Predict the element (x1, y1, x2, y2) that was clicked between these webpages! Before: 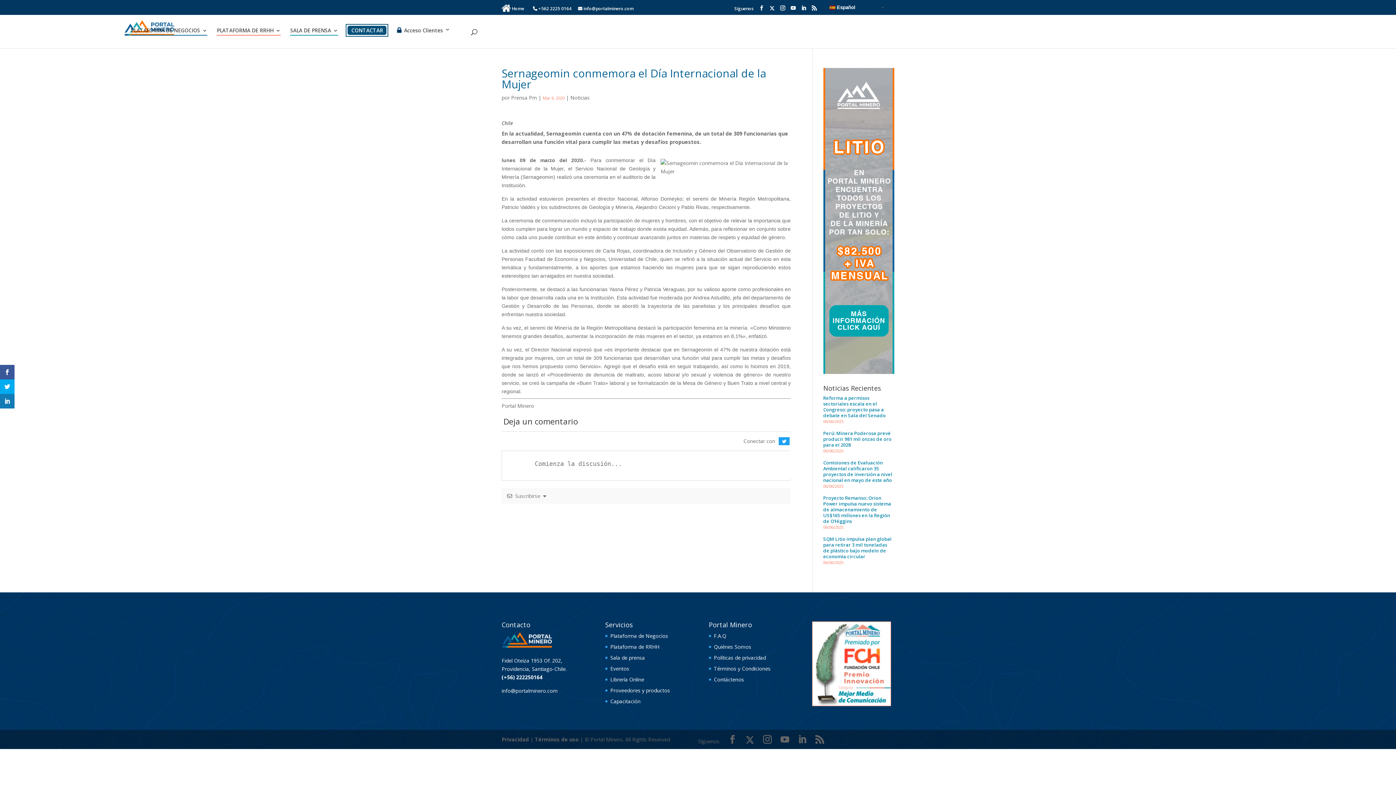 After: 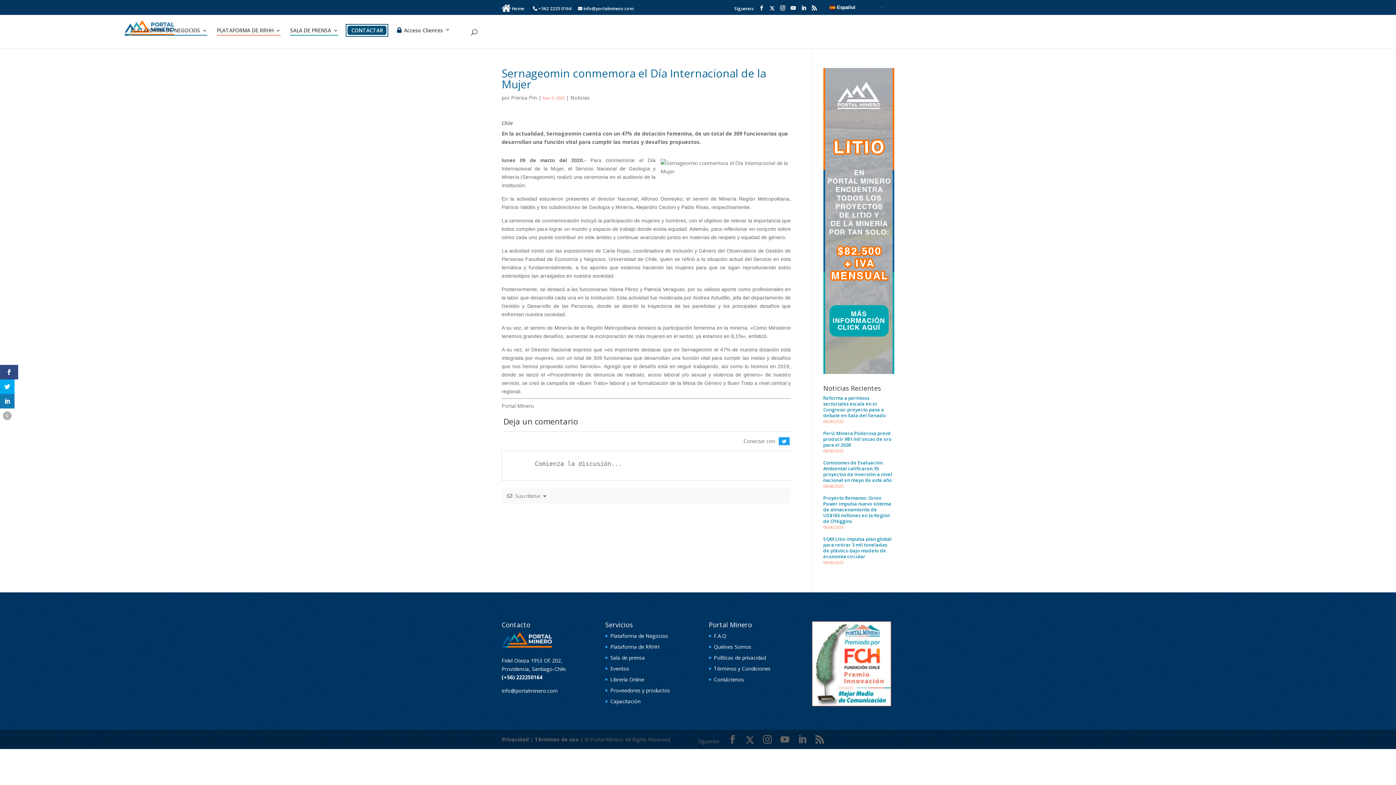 Action: bbox: (0, 365, 14, 379)